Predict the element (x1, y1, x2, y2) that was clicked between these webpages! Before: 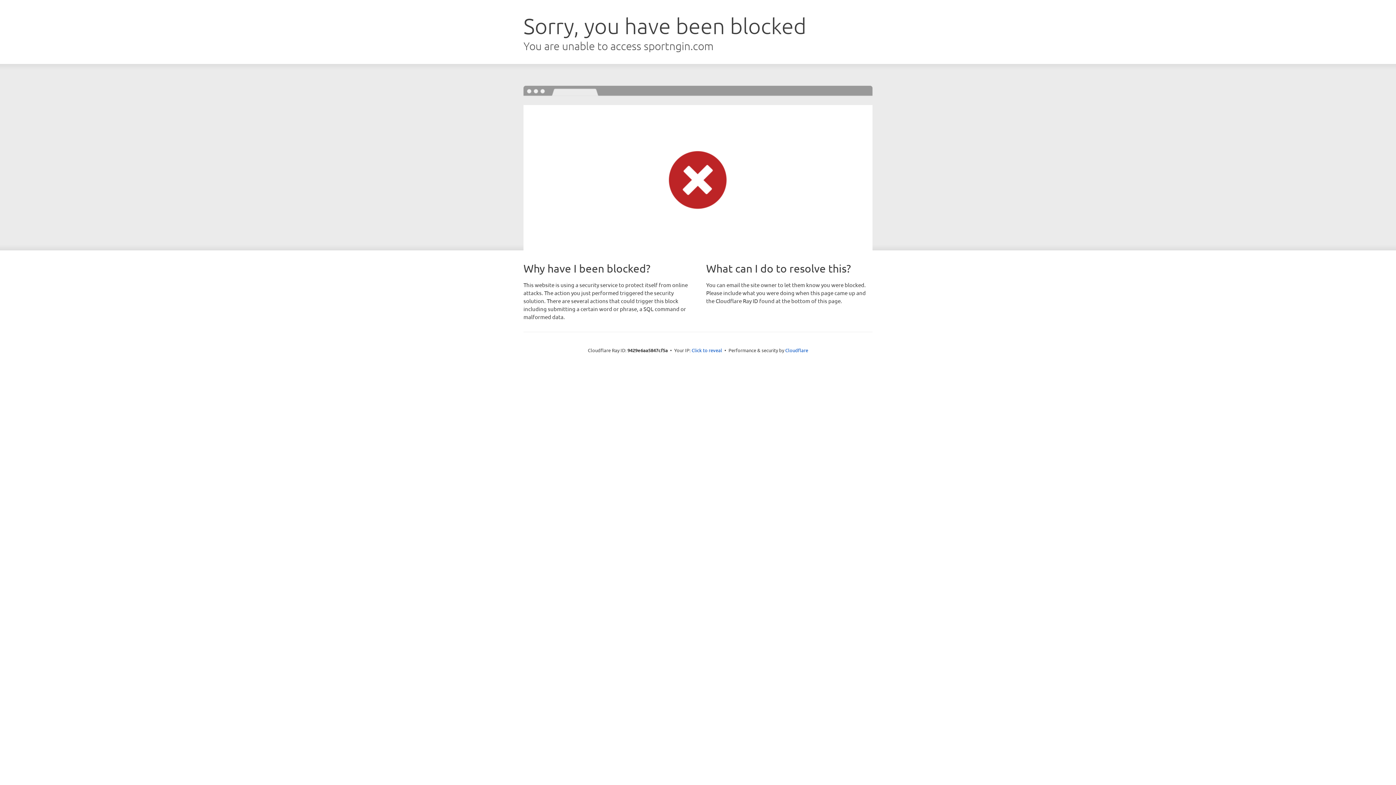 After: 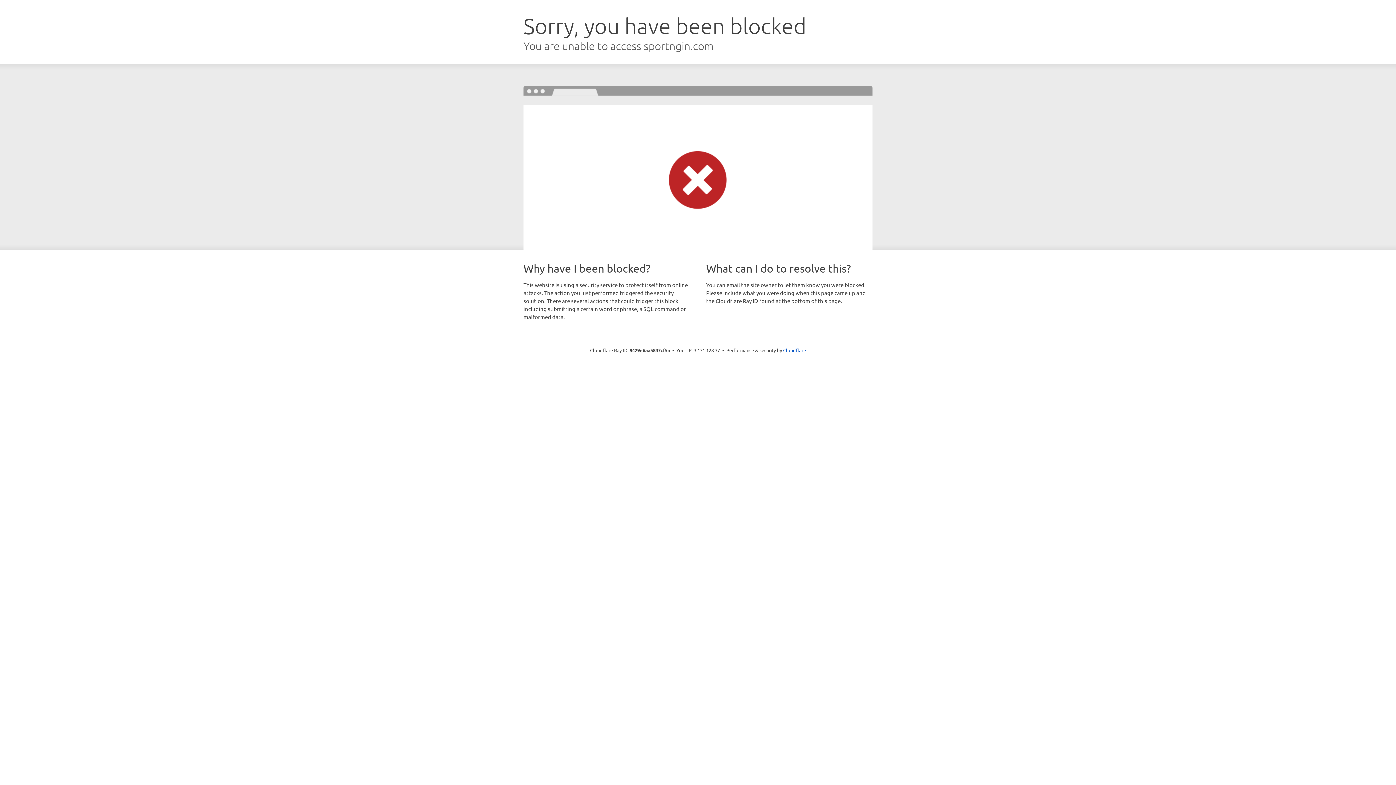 Action: label: Click to reveal bbox: (691, 346, 722, 353)